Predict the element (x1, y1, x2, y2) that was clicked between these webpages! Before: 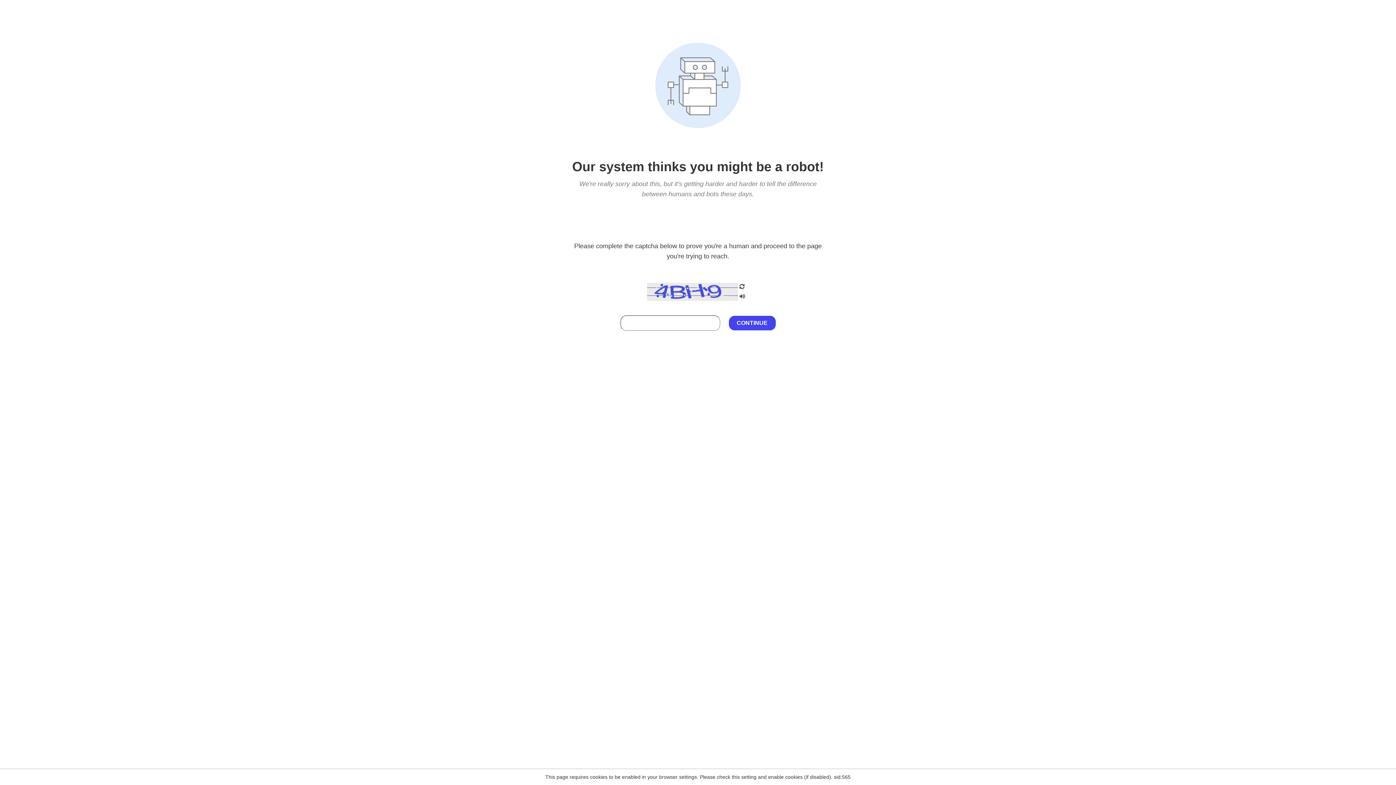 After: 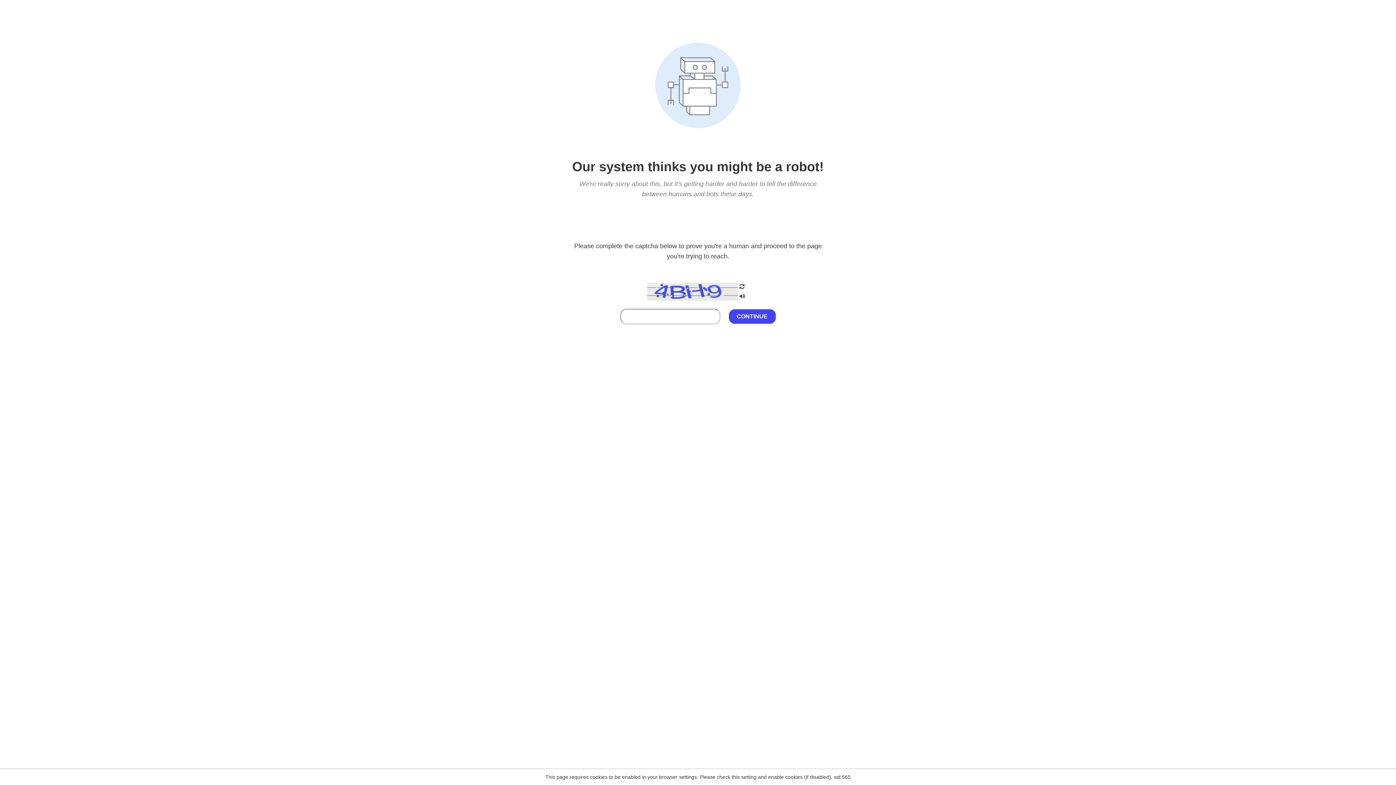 Action: bbox: (738, 212, 746, 219)